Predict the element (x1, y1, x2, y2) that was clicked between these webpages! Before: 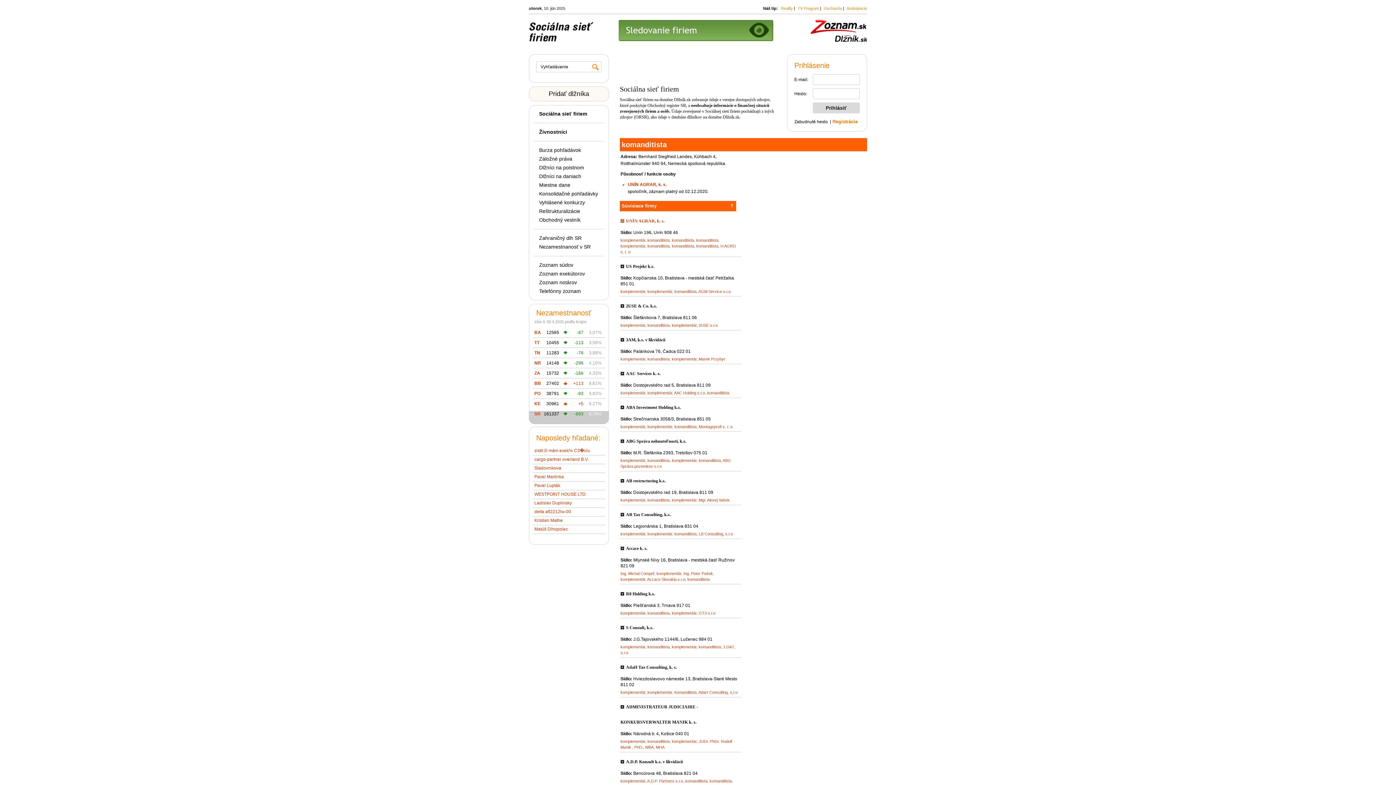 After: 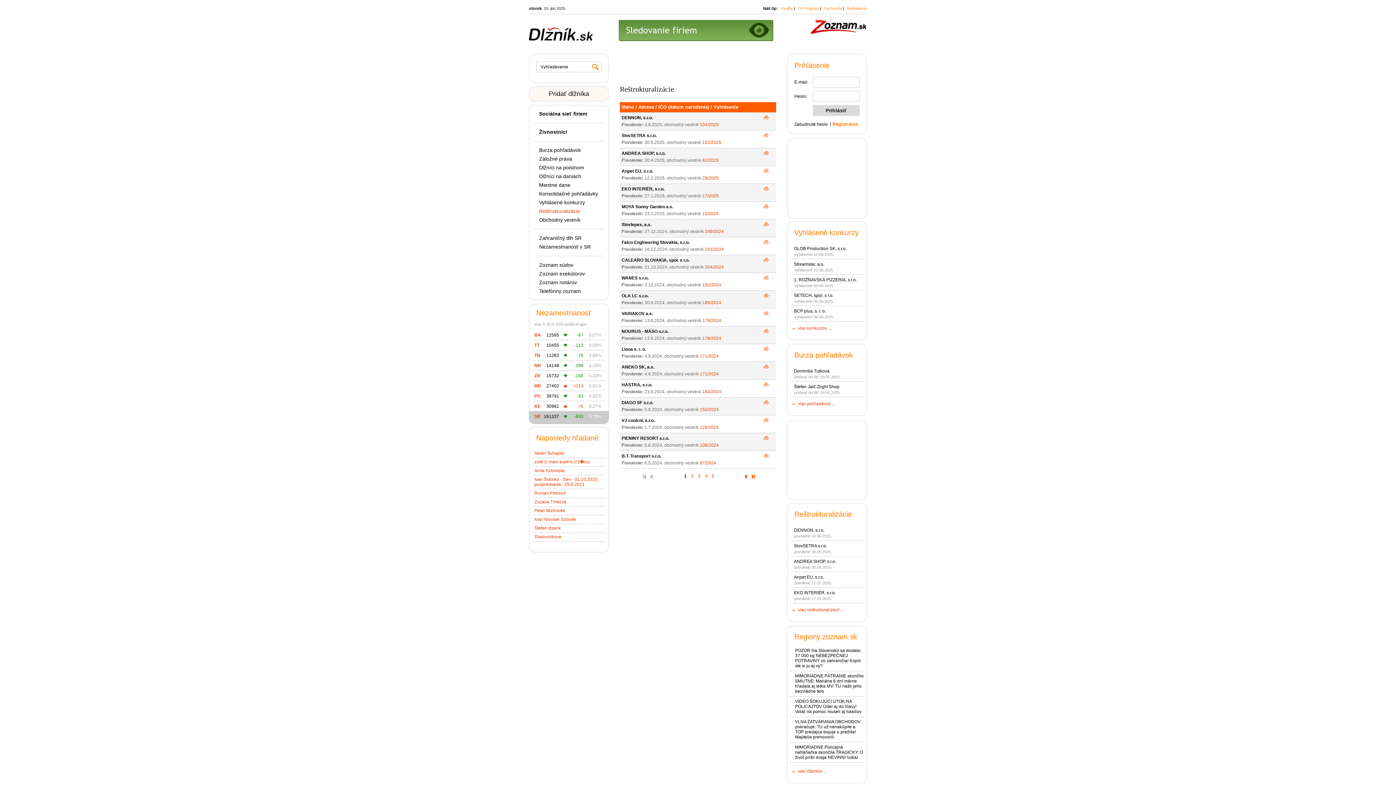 Action: label: Reštrukturalizácie bbox: (539, 208, 580, 214)